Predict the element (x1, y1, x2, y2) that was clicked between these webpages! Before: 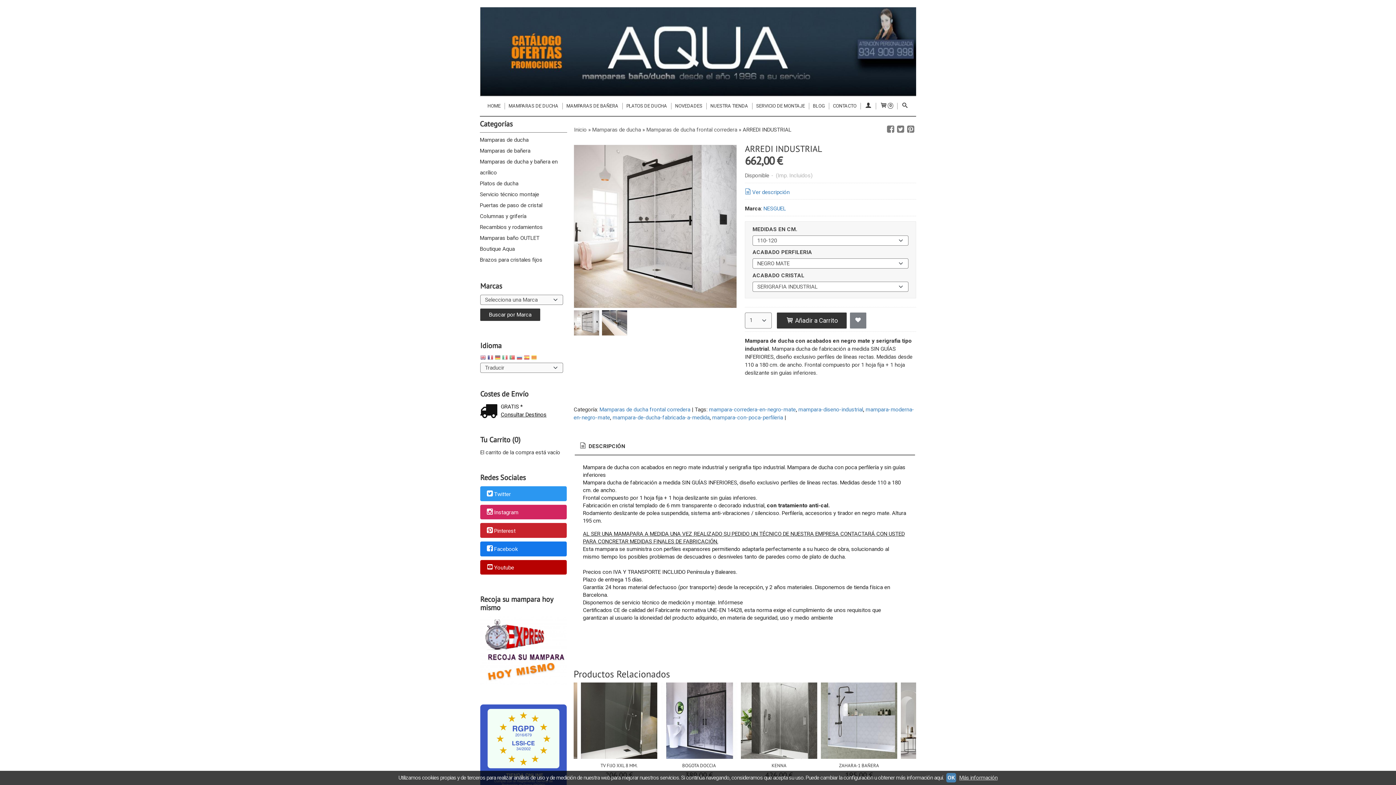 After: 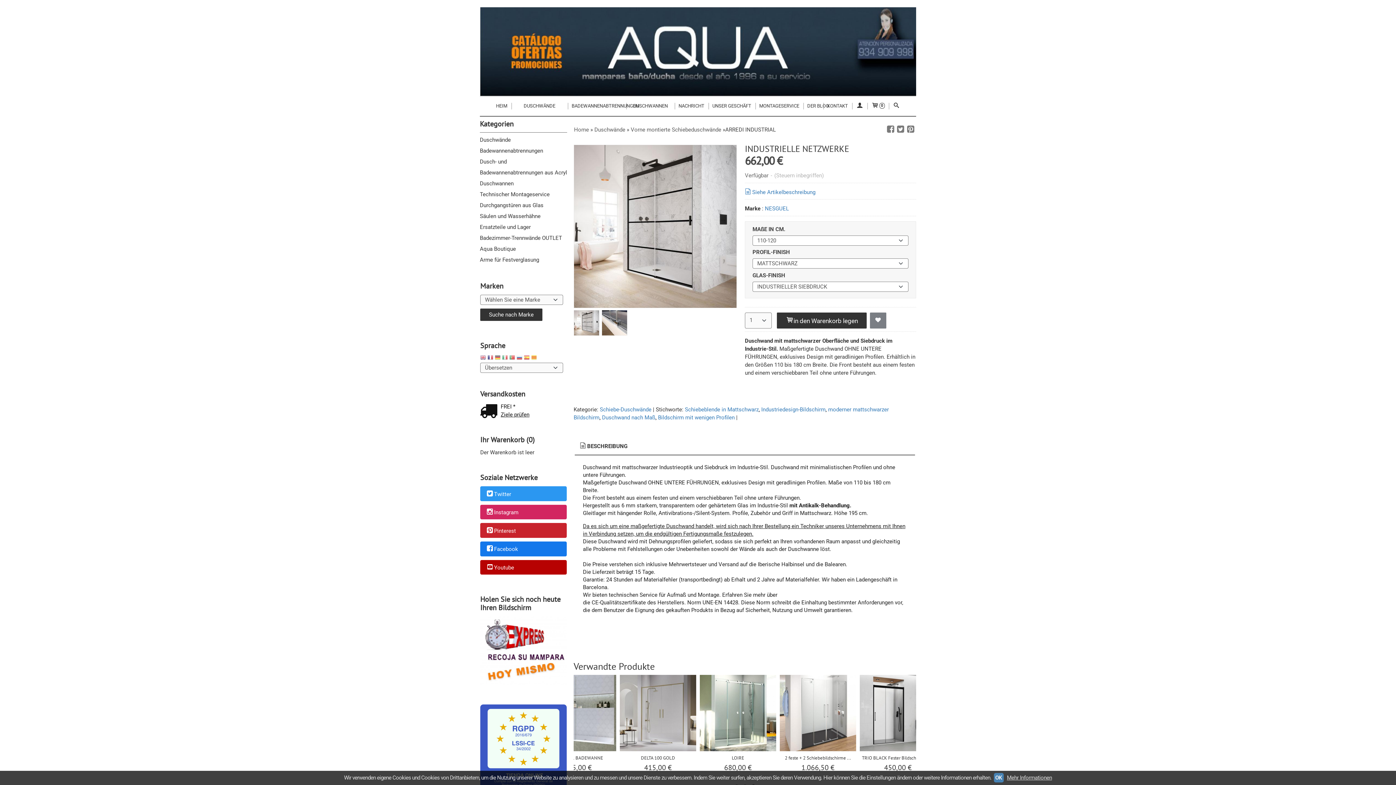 Action: bbox: (494, 355, 500, 362)